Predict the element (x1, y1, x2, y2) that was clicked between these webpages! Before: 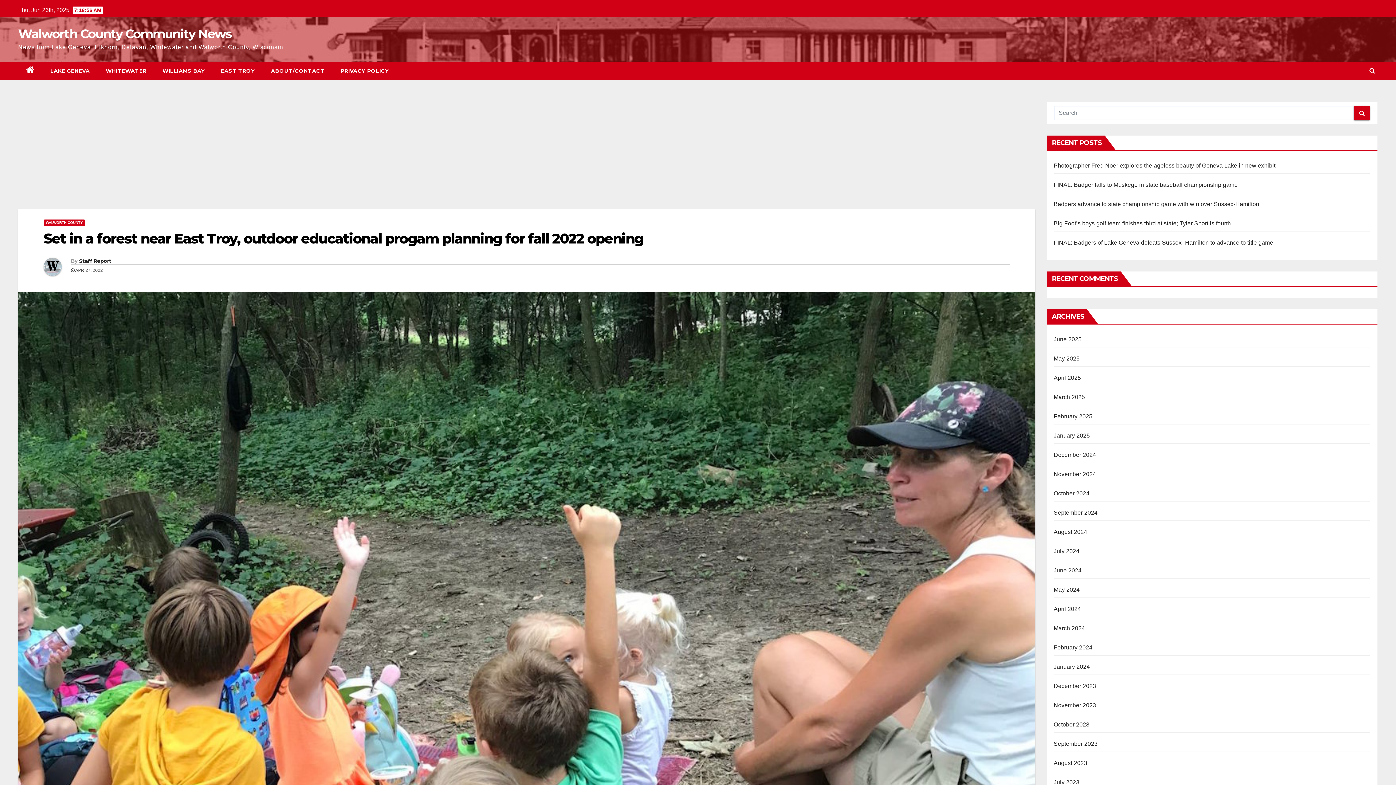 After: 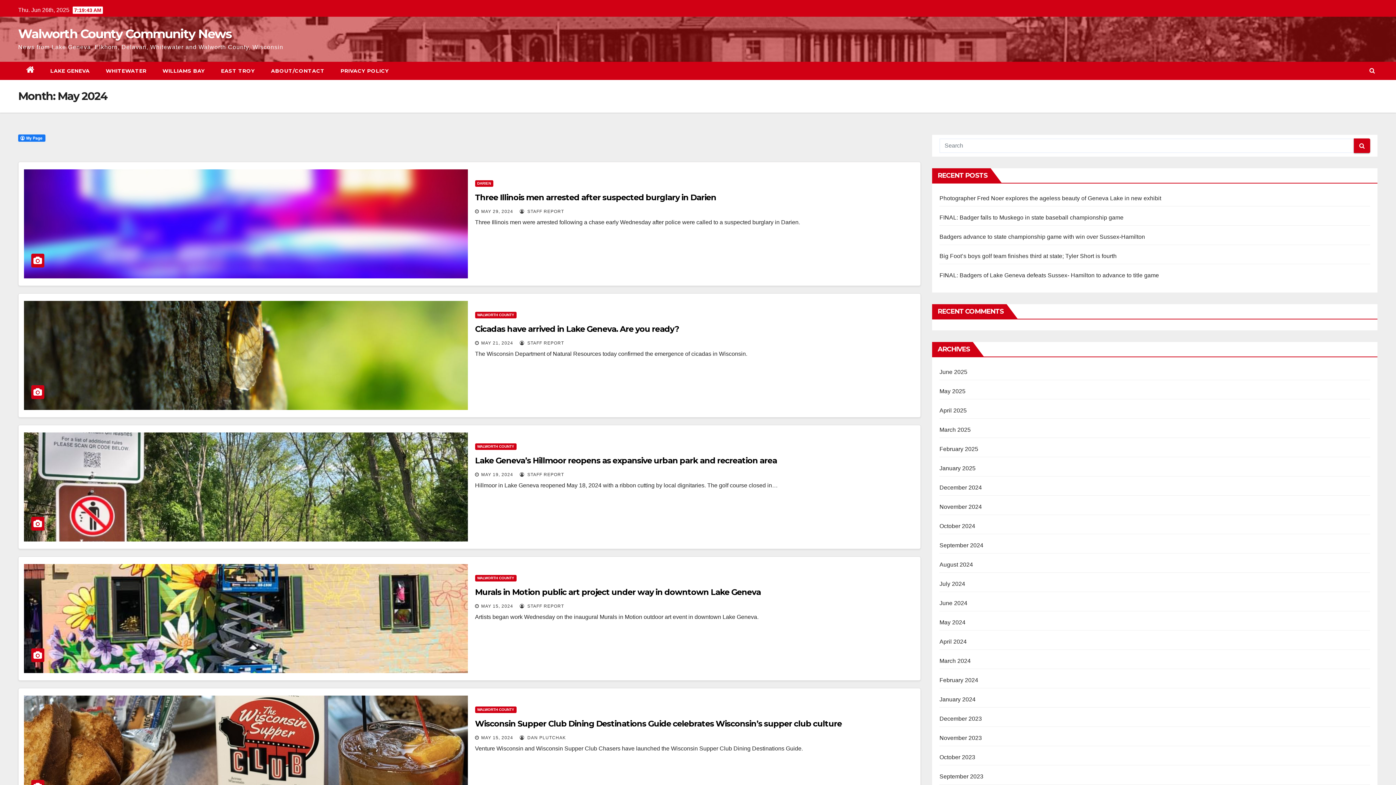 Action: label: May 2024 bbox: (1054, 586, 1080, 593)